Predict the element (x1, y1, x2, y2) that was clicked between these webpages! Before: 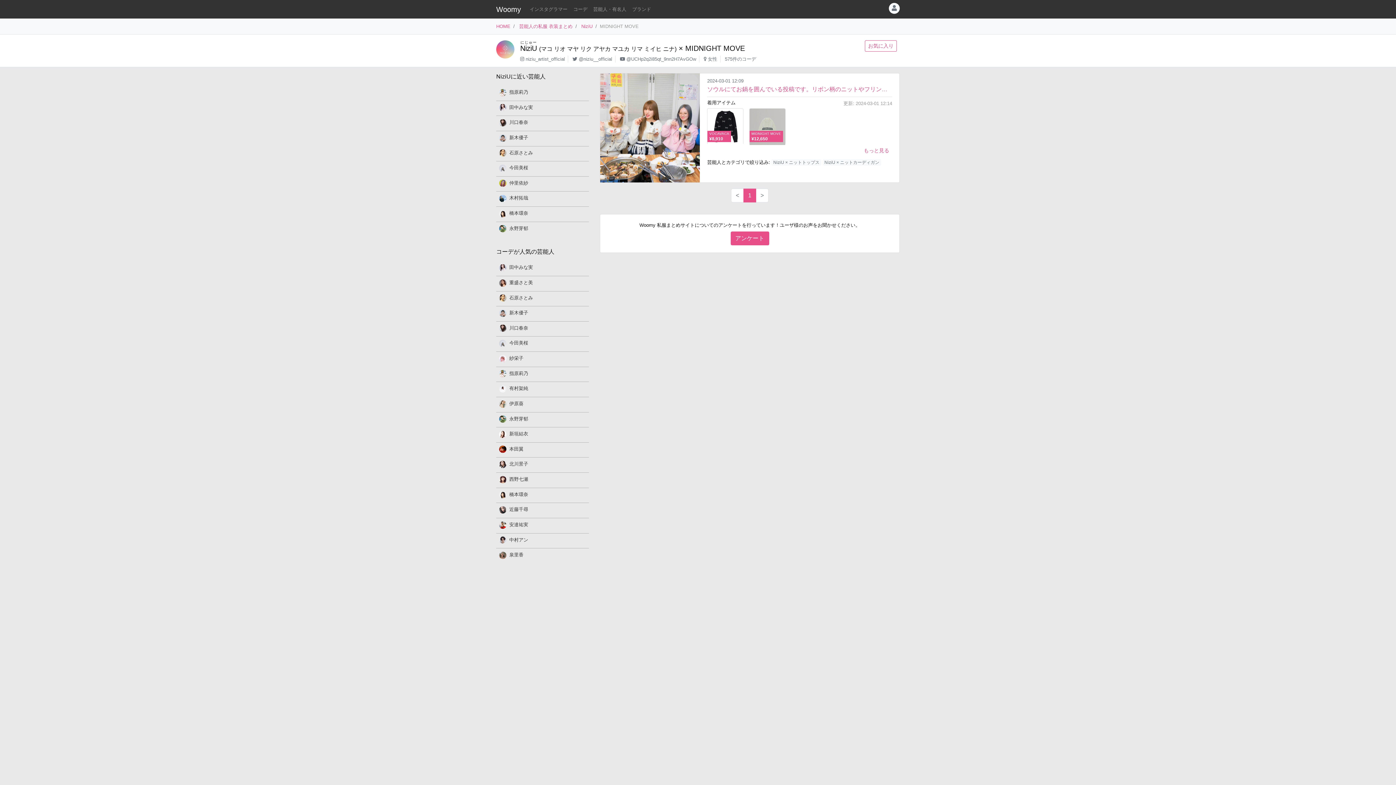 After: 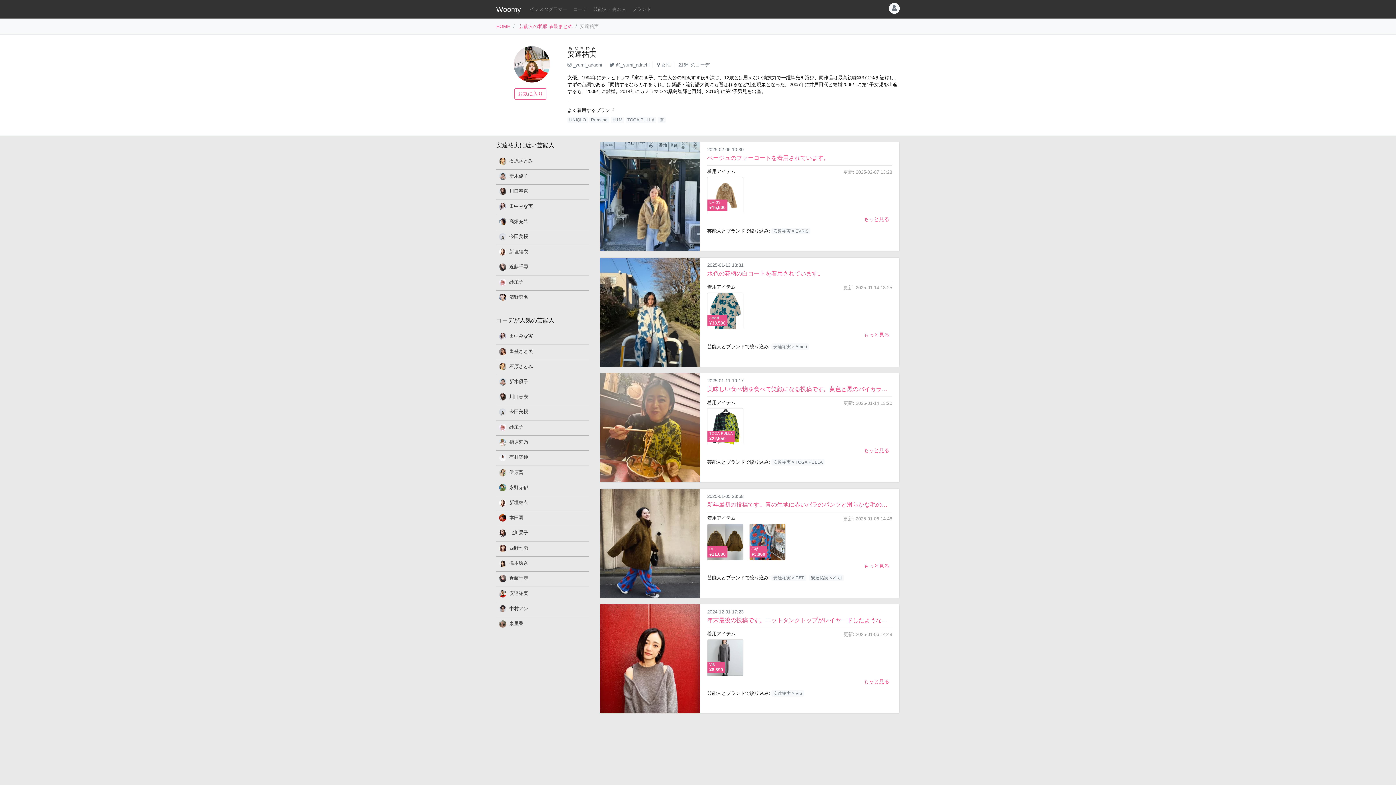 Action: bbox: (509, 522, 528, 527) label: 安達祐実